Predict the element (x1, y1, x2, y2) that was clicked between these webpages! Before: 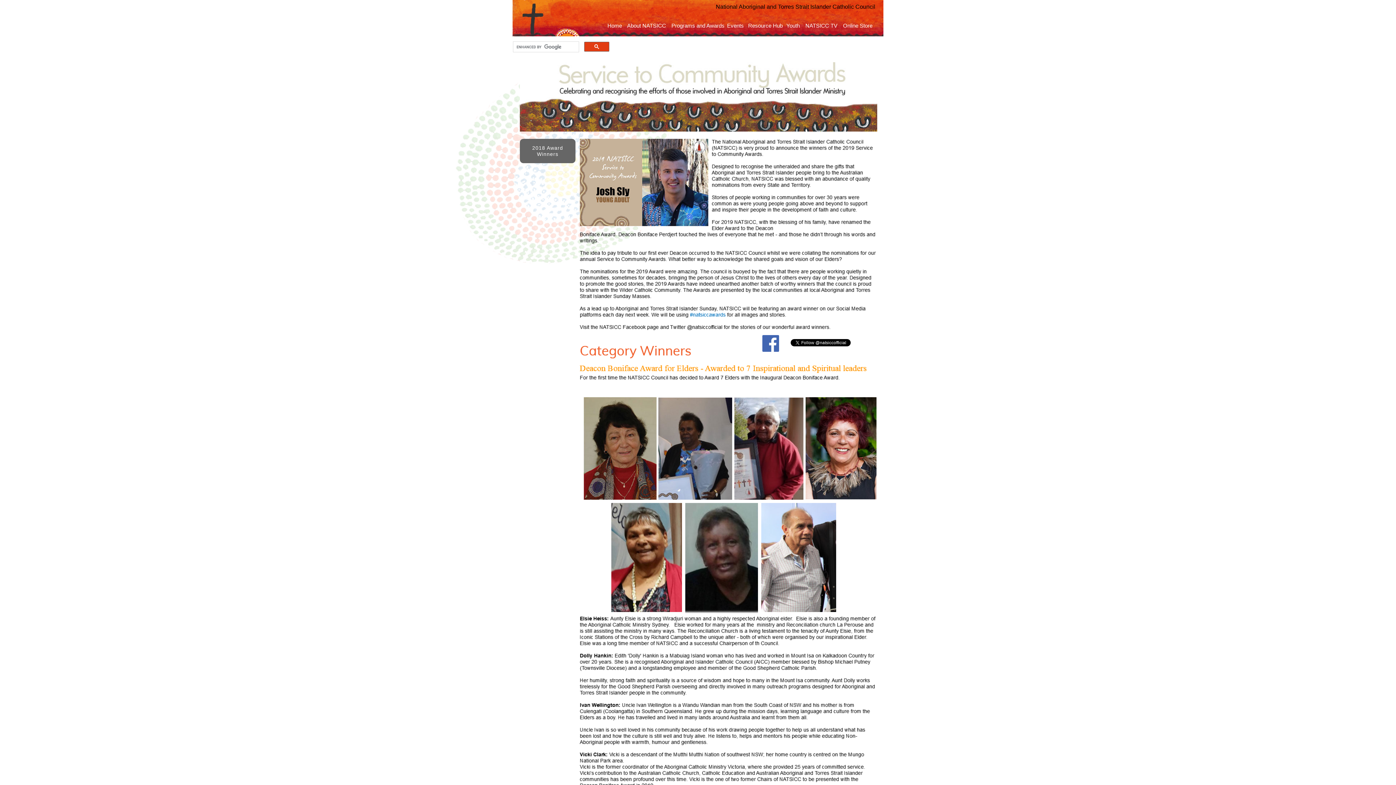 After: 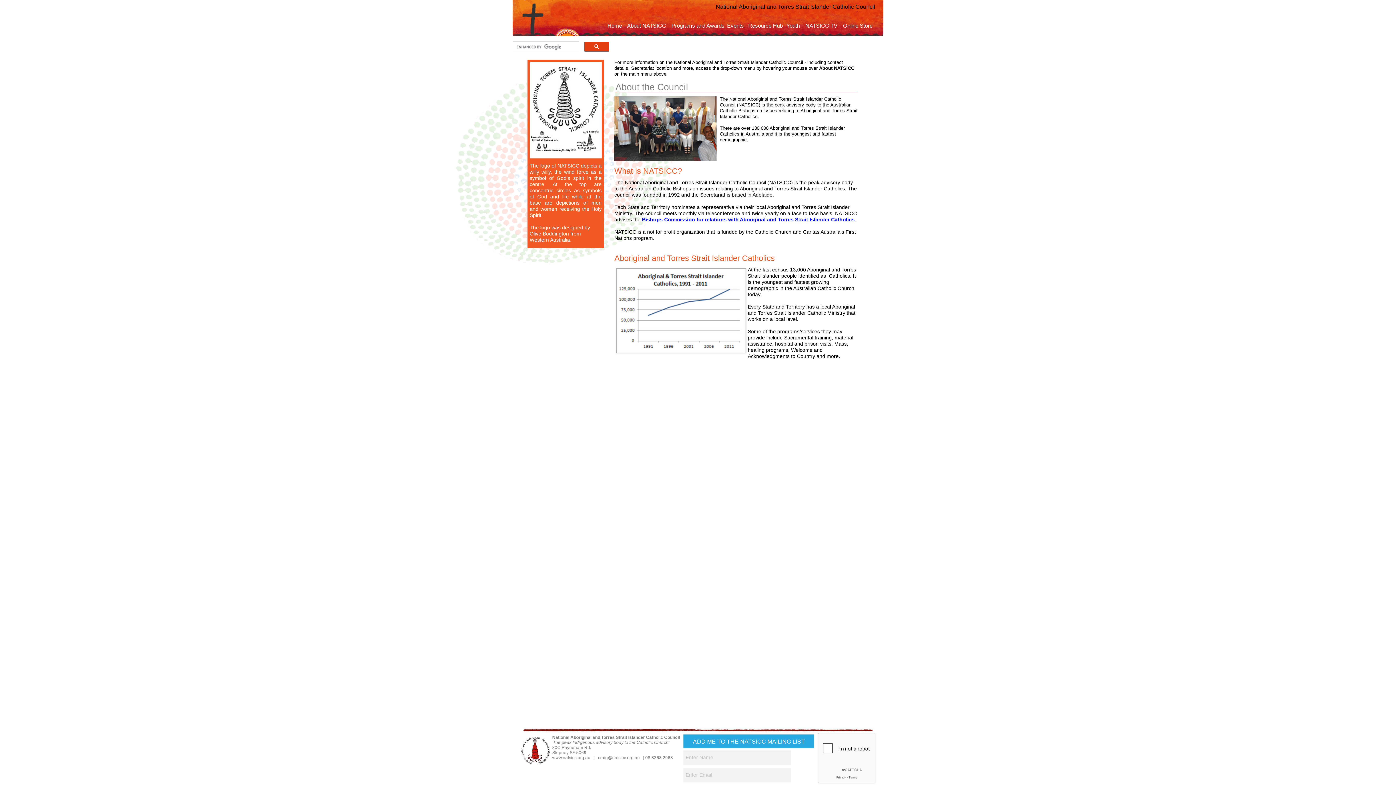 Action: label: About NATSICC bbox: (624, 22, 668, 34)